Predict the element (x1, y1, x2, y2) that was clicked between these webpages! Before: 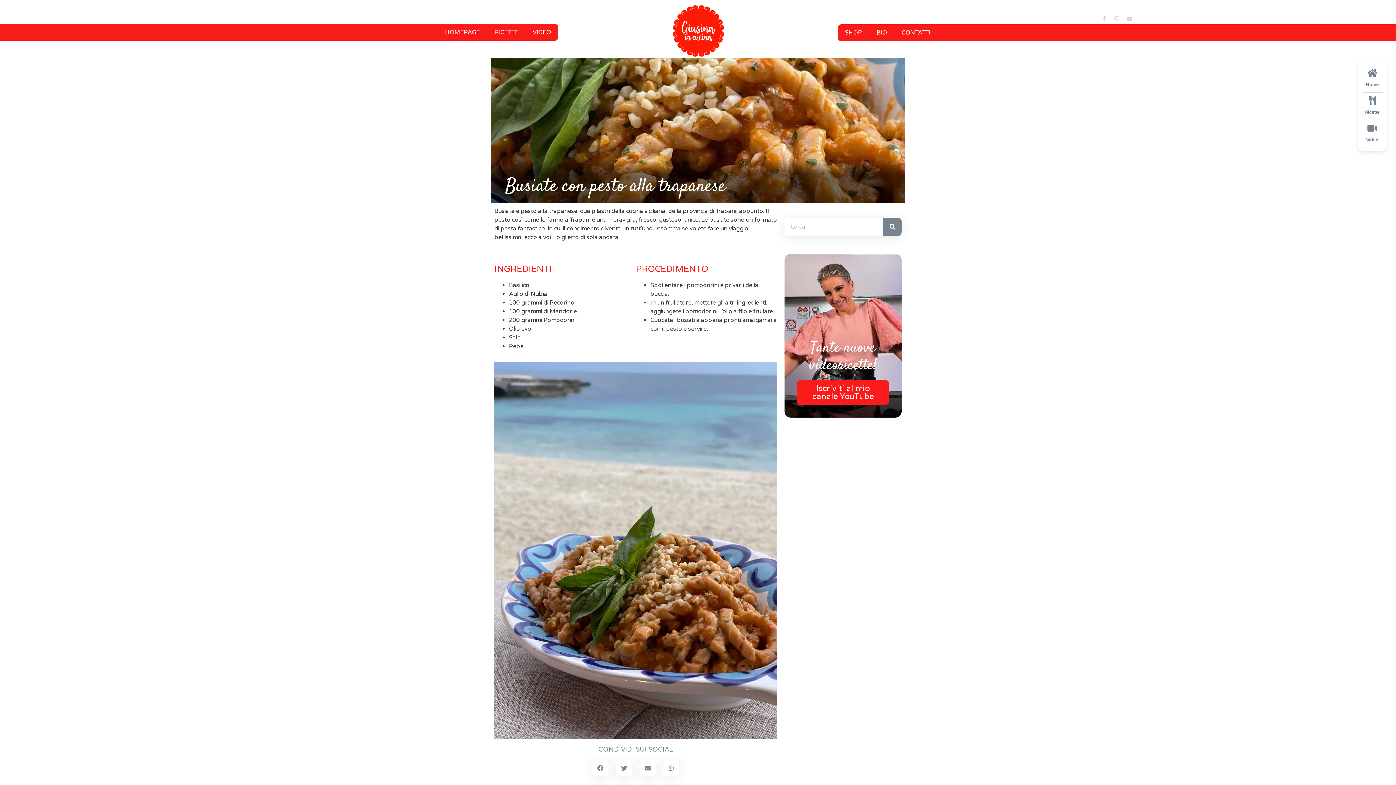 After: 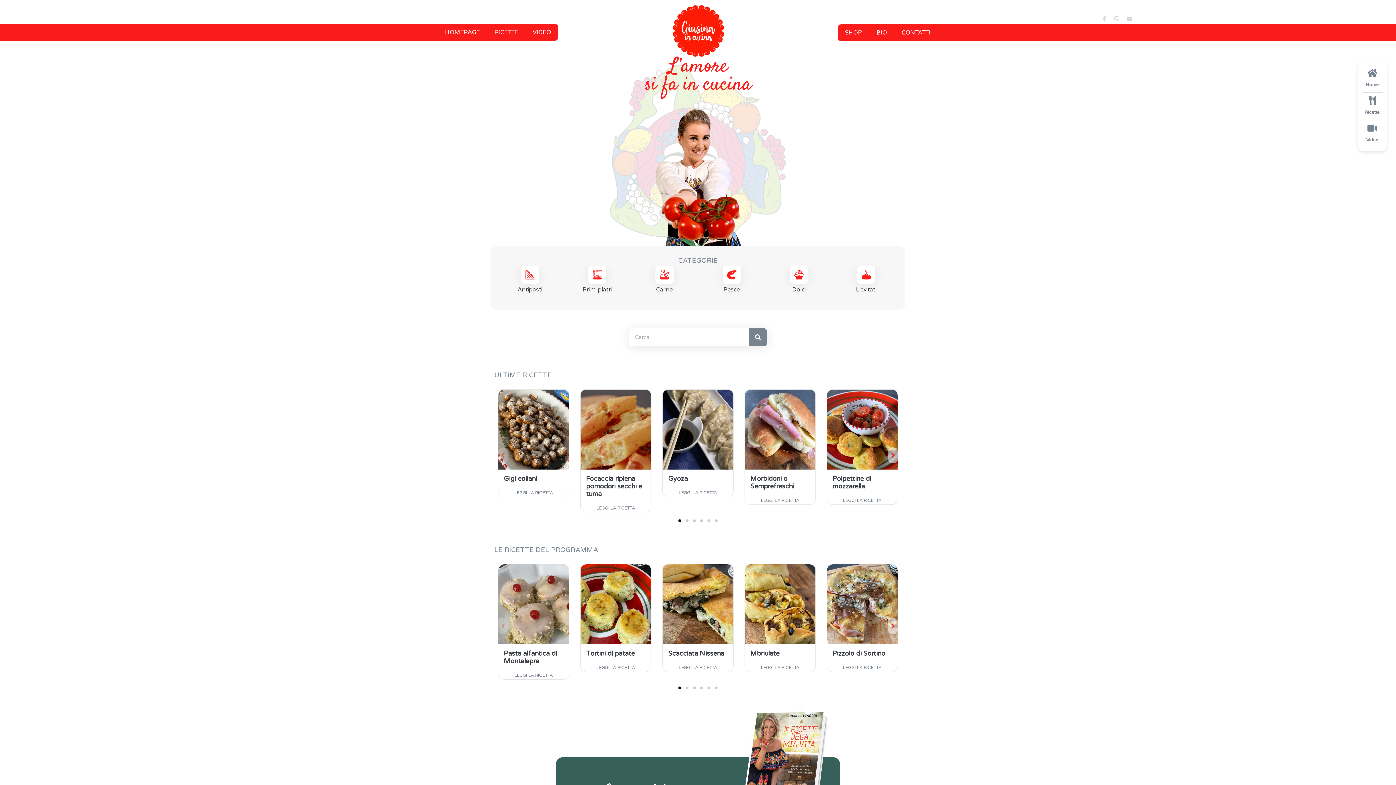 Action: bbox: (437, 23, 487, 40) label: HOMEPAGE